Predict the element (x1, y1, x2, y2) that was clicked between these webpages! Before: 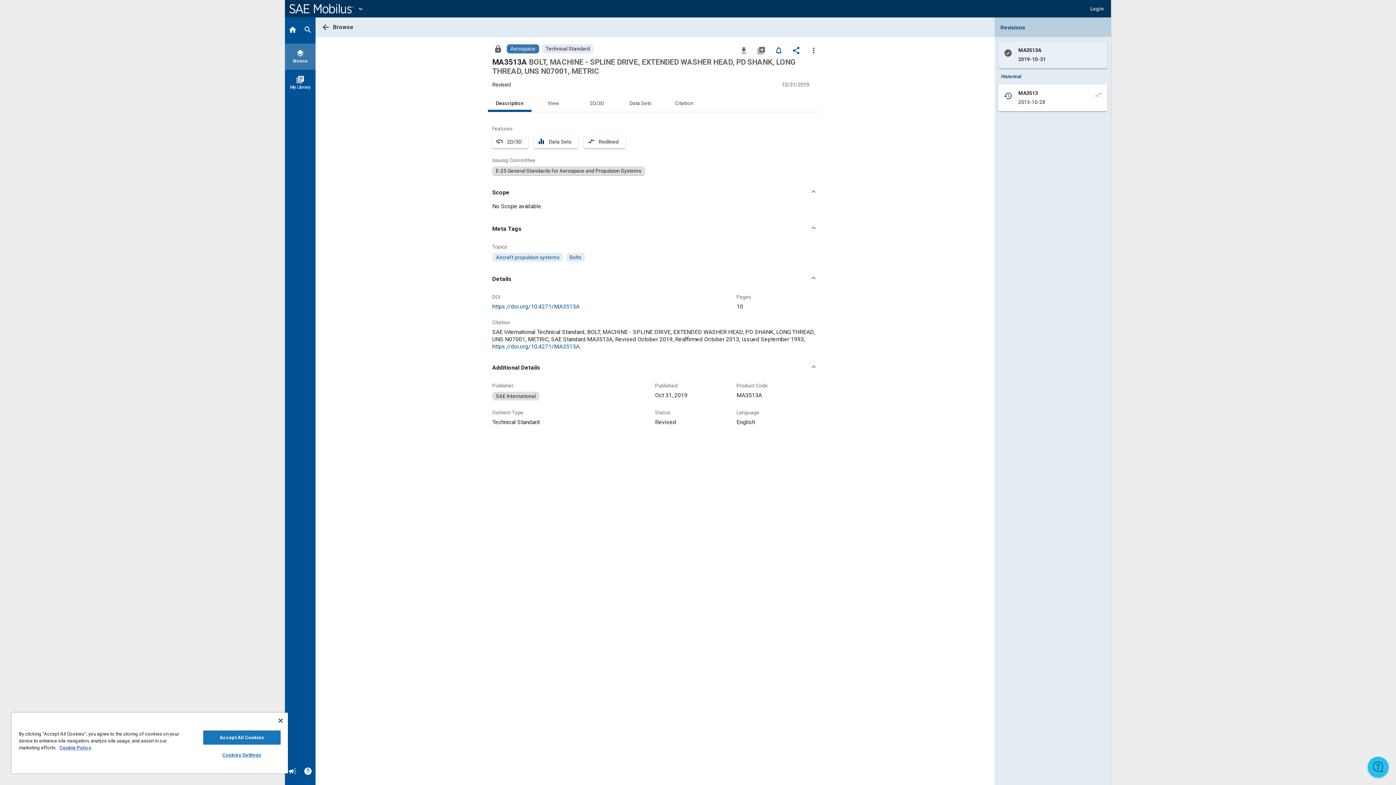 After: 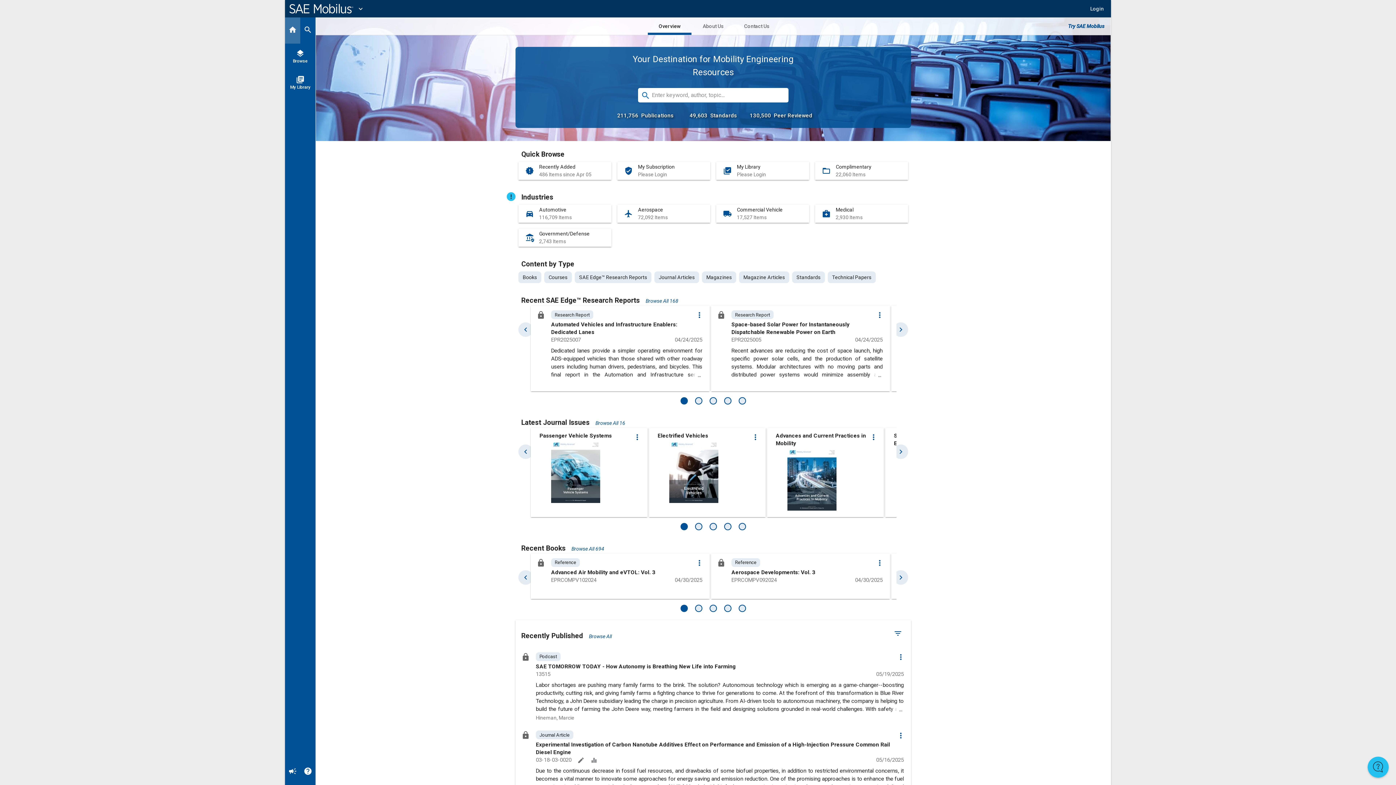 Action: label: Home bbox: (285, 17, 300, 43)